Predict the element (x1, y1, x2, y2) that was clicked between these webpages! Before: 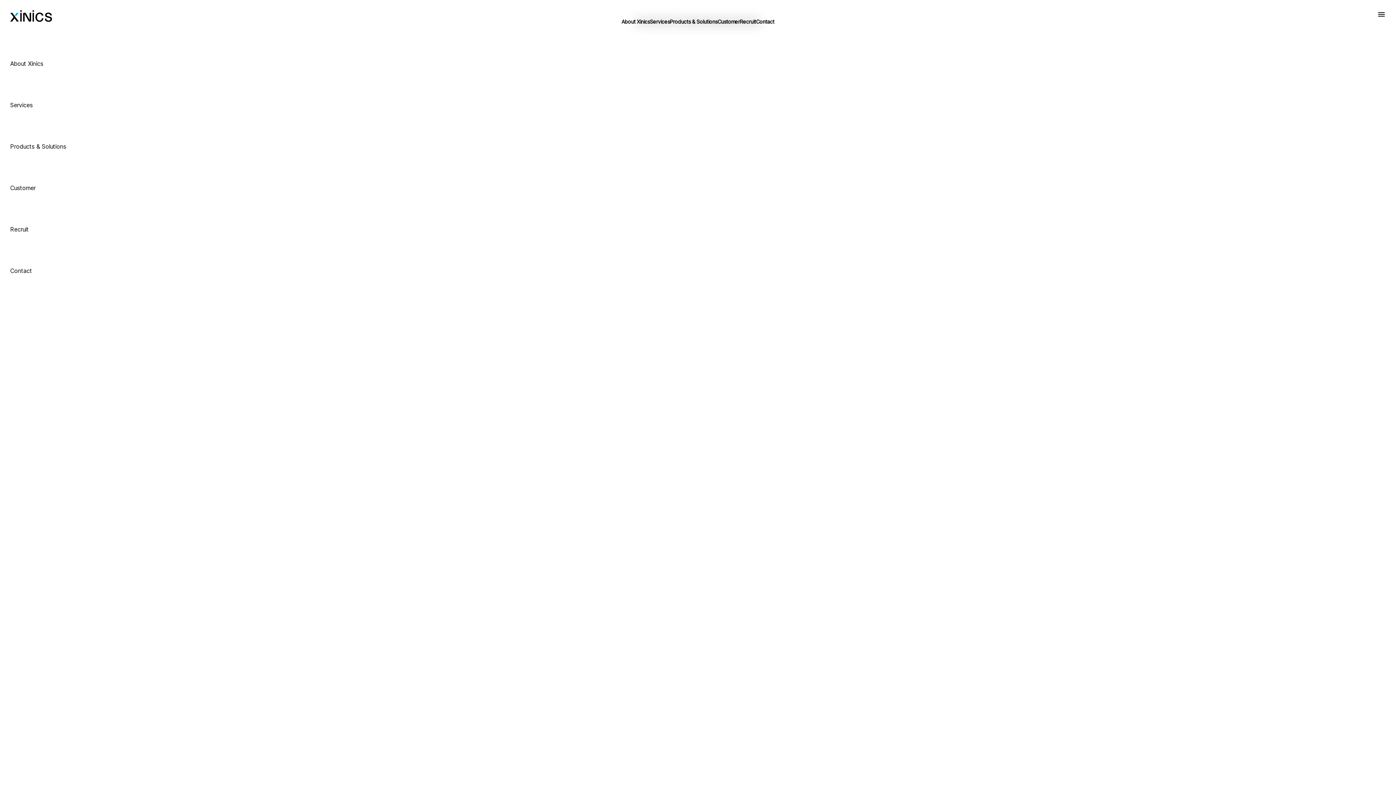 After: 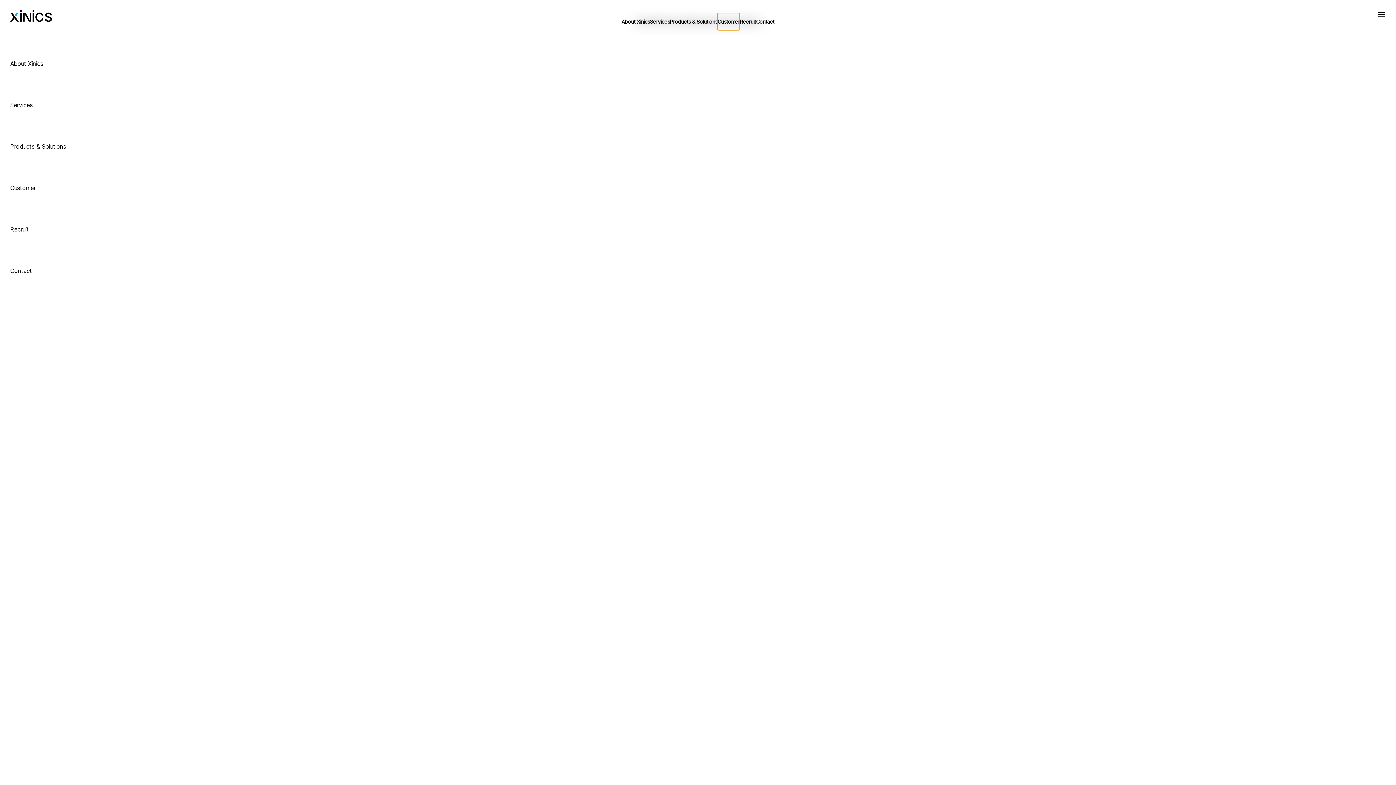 Action: bbox: (717, 13, 740, 30) label: Customer